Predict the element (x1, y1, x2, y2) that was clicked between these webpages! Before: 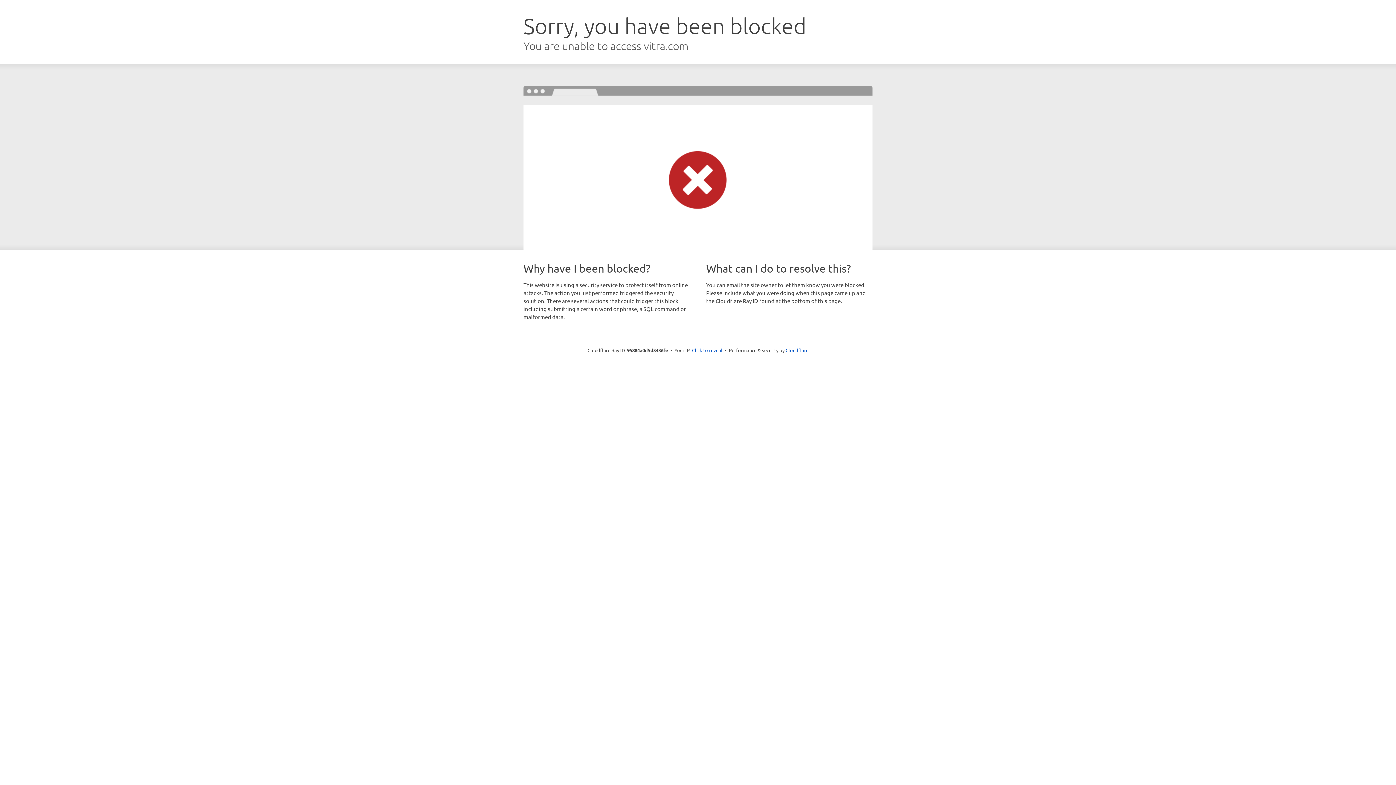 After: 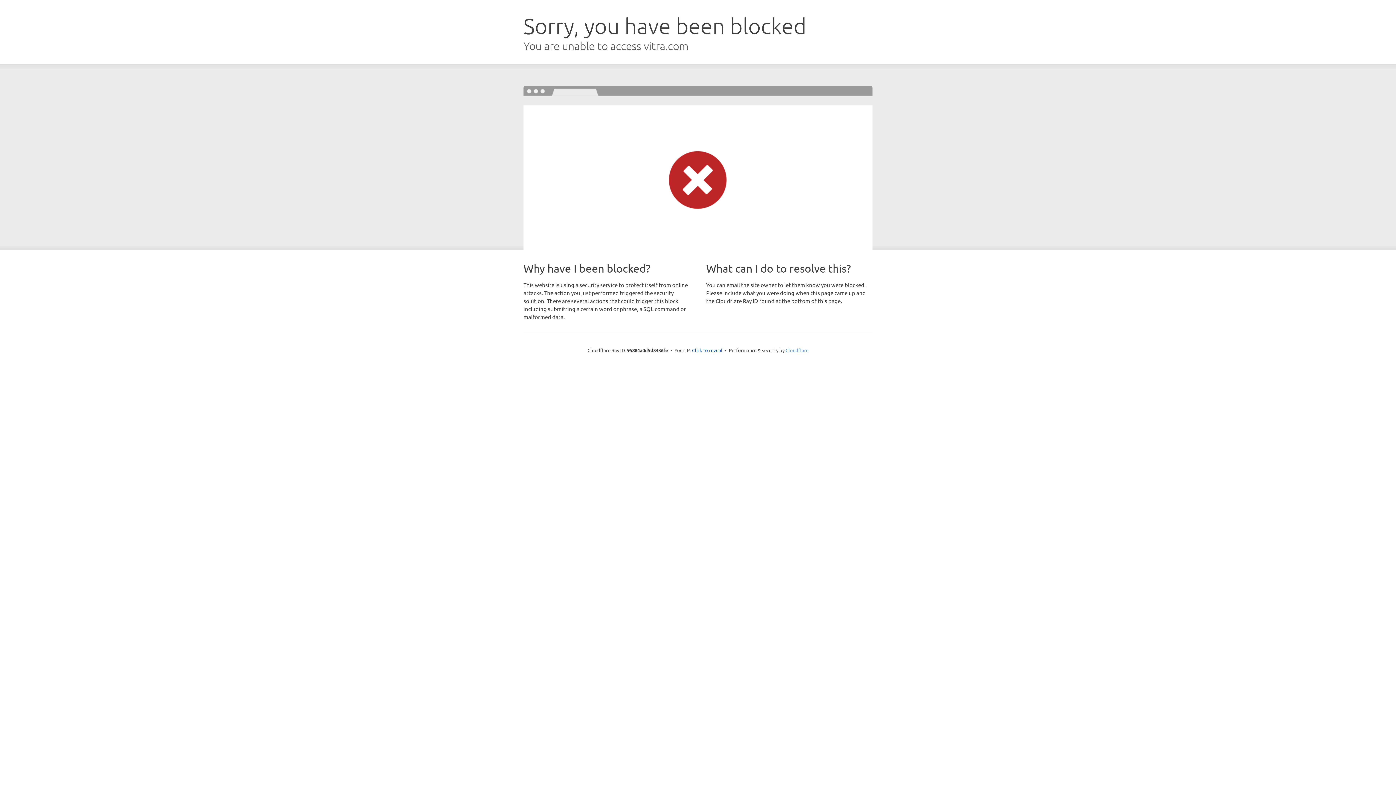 Action: bbox: (785, 347, 808, 353) label: Cloudflare